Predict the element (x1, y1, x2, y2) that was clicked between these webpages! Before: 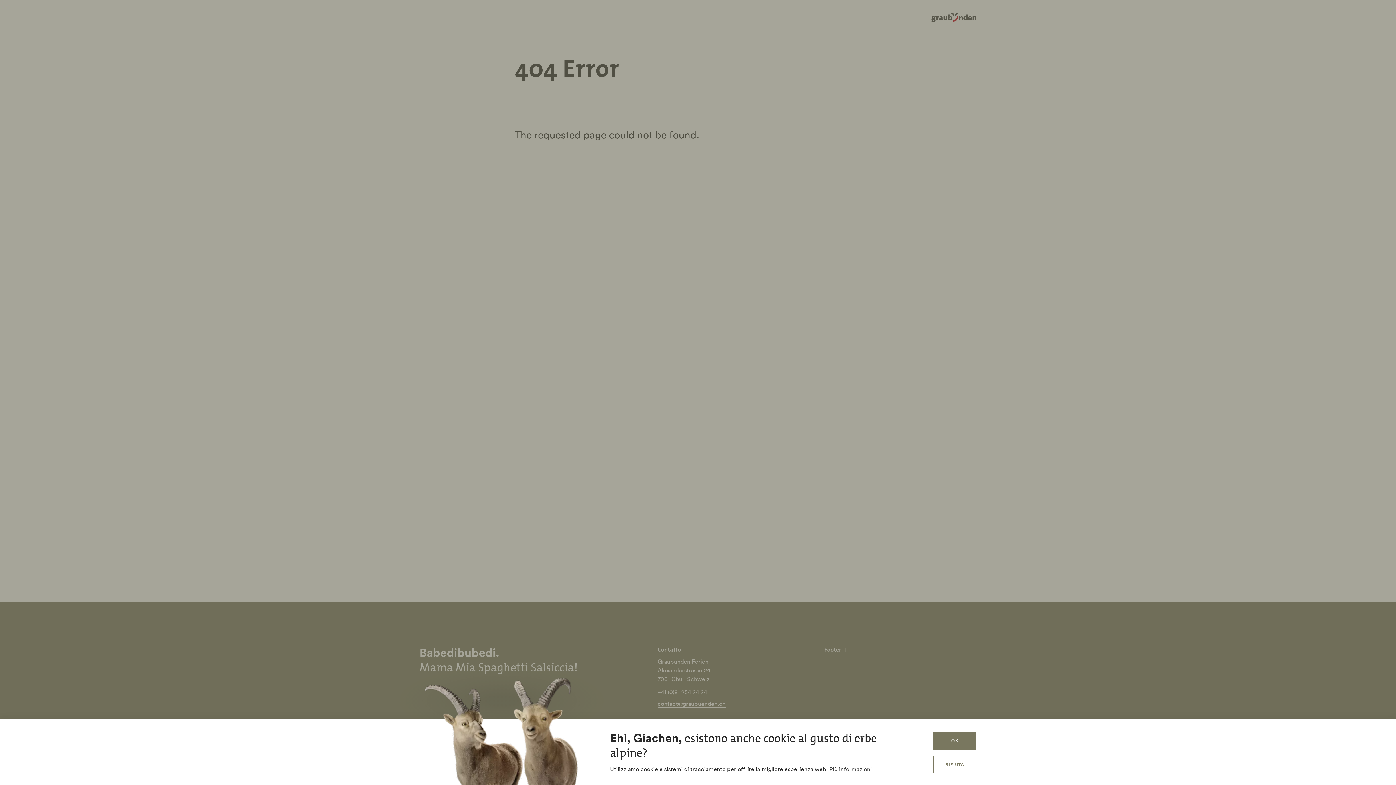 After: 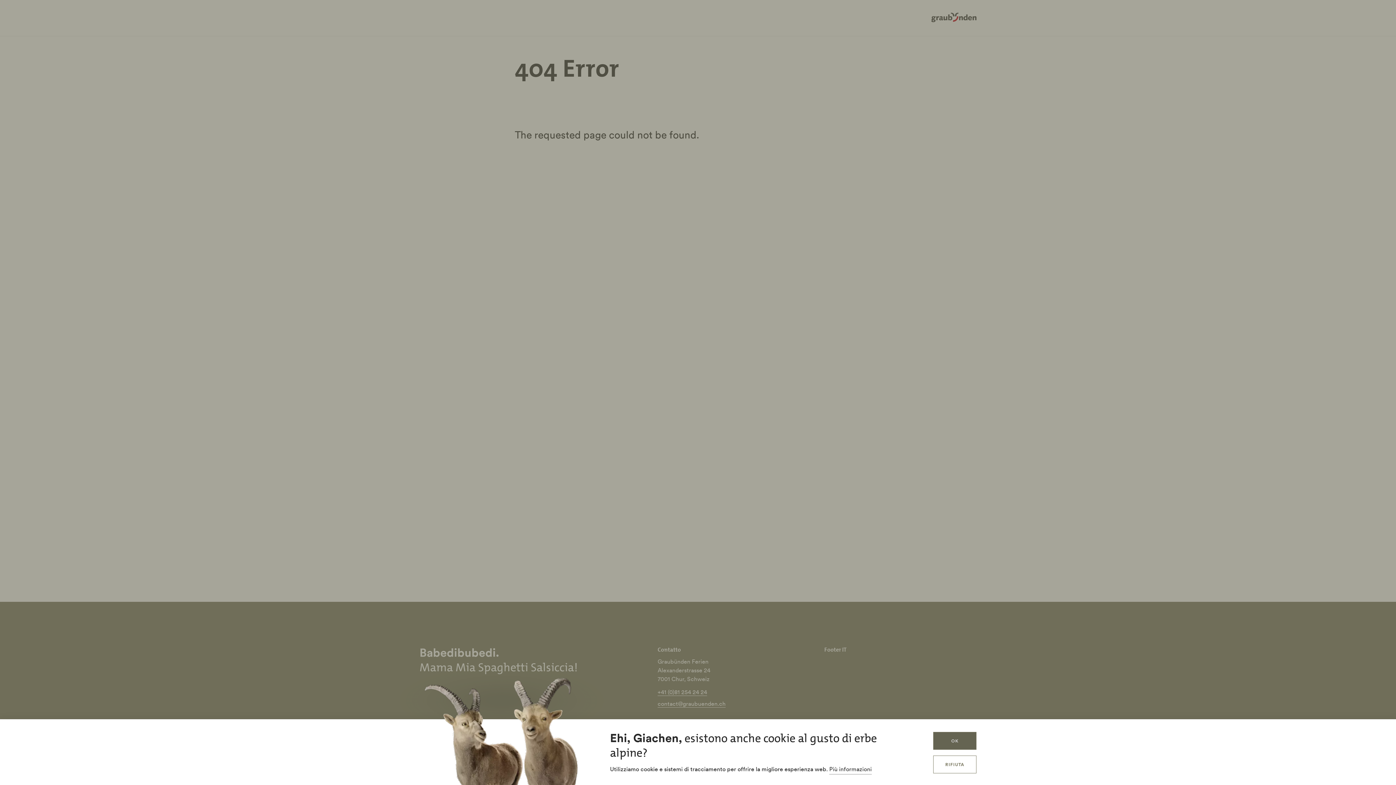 Action: label: OK bbox: (933, 732, 976, 750)